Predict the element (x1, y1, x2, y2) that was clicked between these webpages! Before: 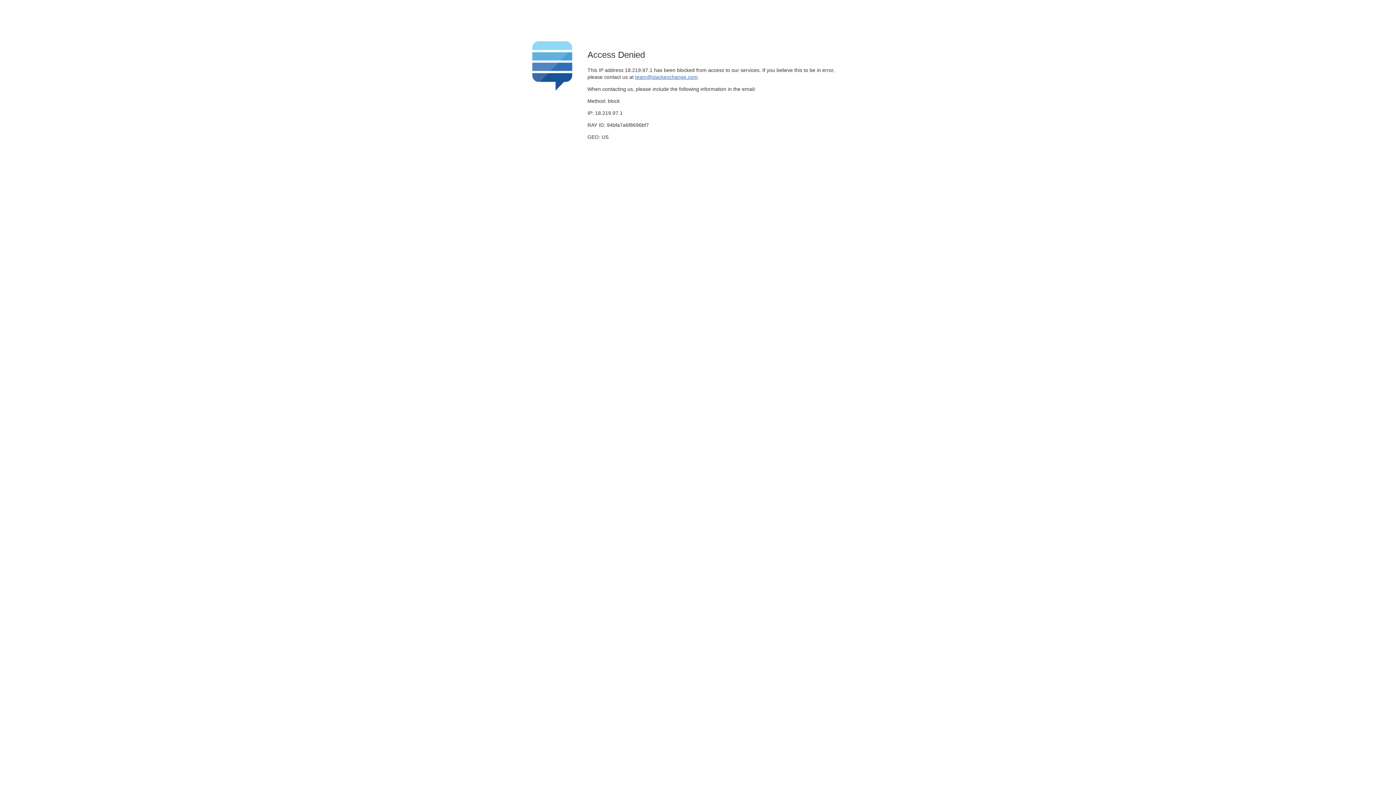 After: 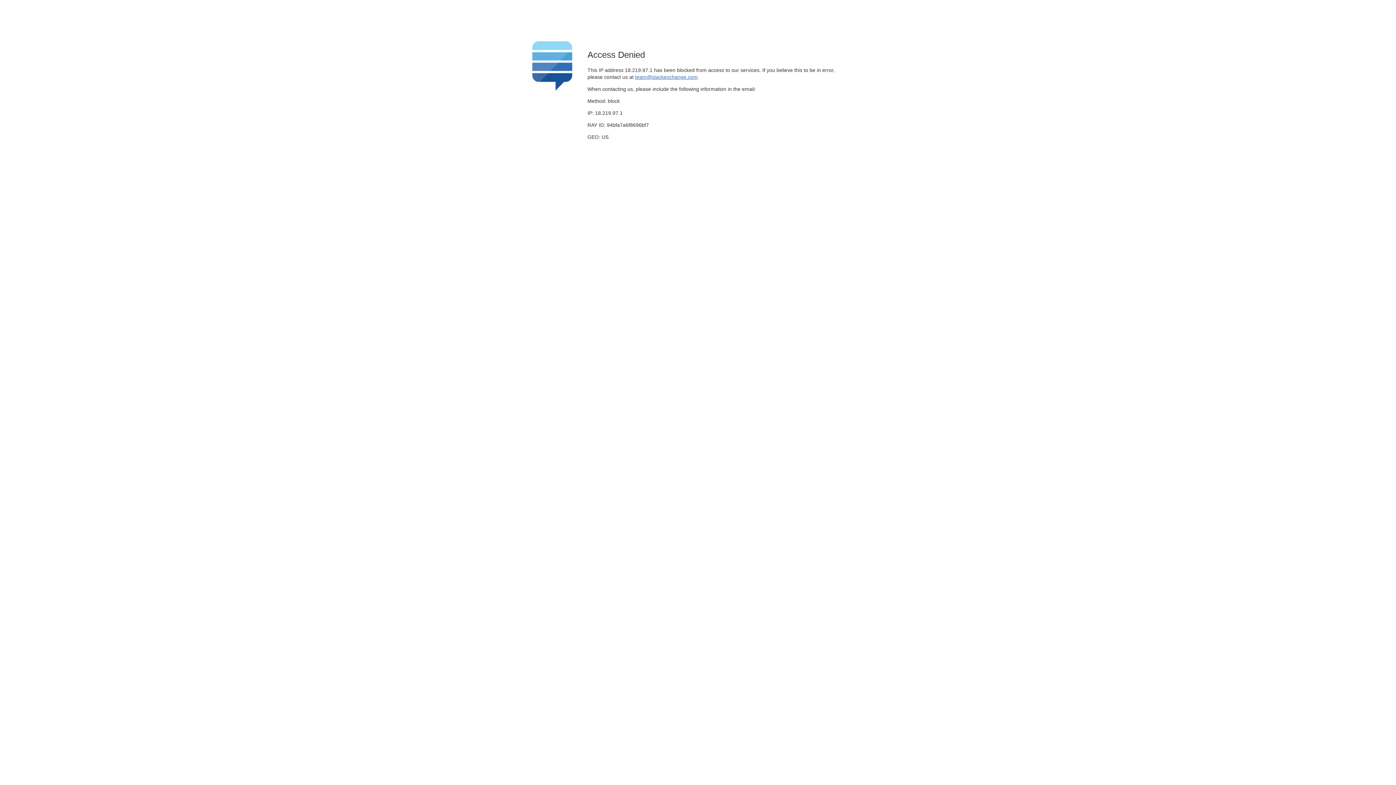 Action: label: team@stackexchange.com bbox: (635, 74, 697, 79)